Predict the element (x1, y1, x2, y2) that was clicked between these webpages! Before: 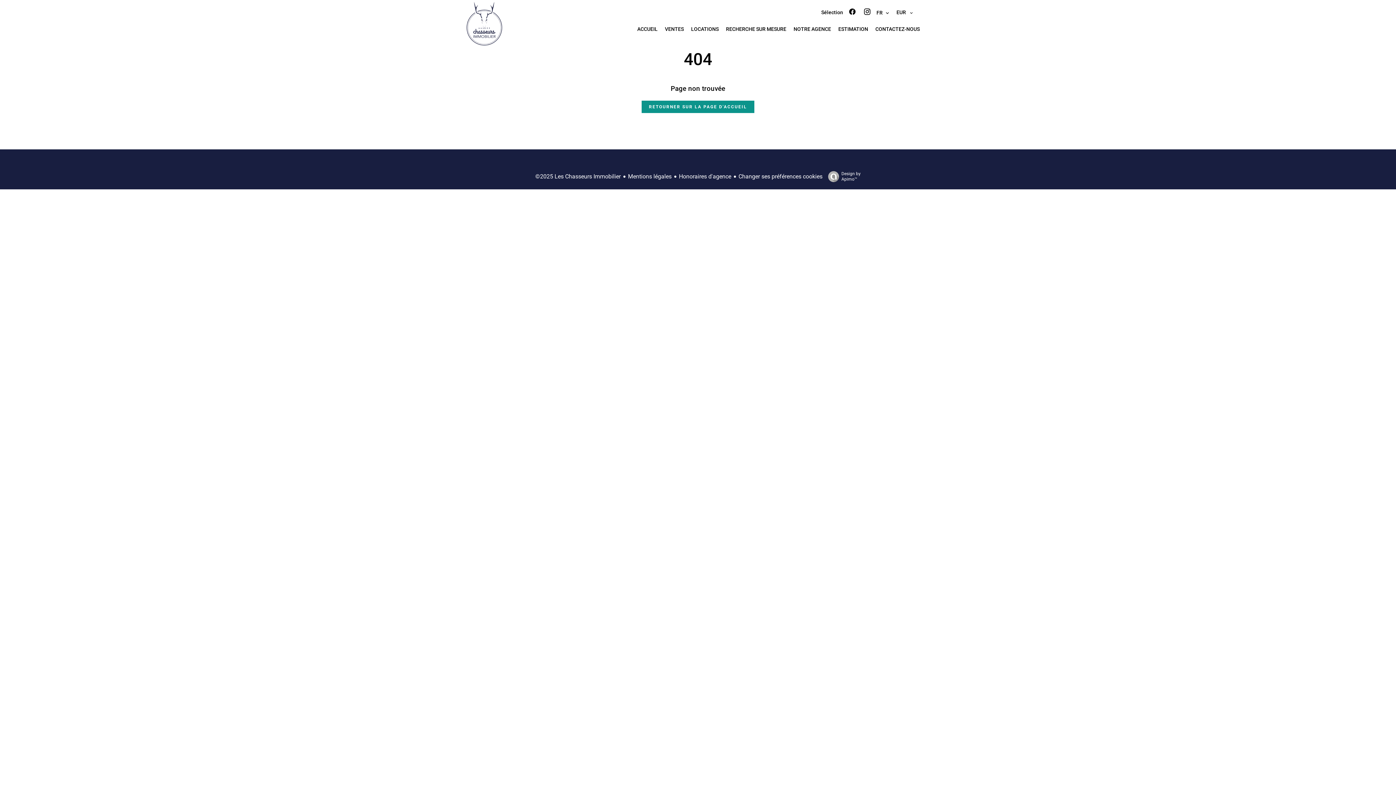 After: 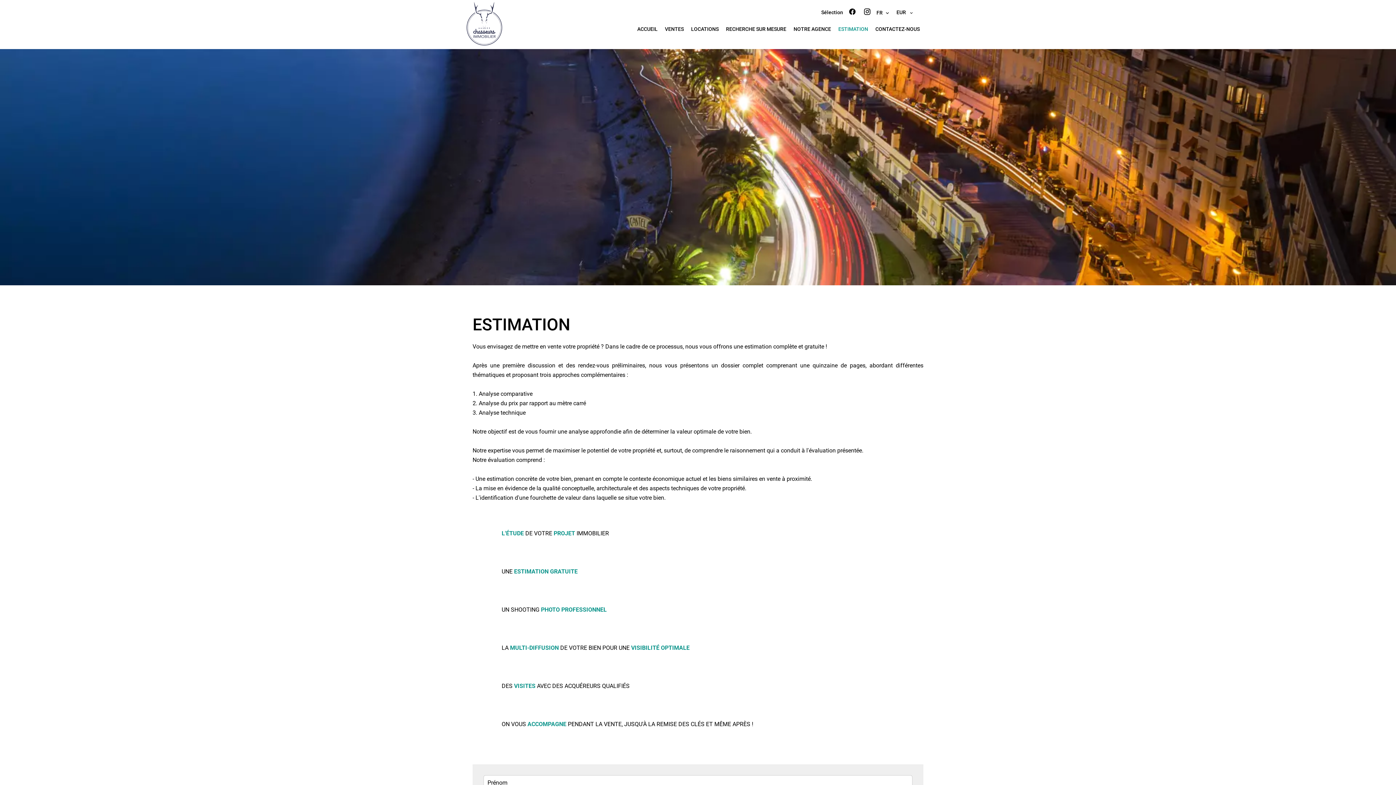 Action: label: ESTIMATION bbox: (838, 26, 868, 31)